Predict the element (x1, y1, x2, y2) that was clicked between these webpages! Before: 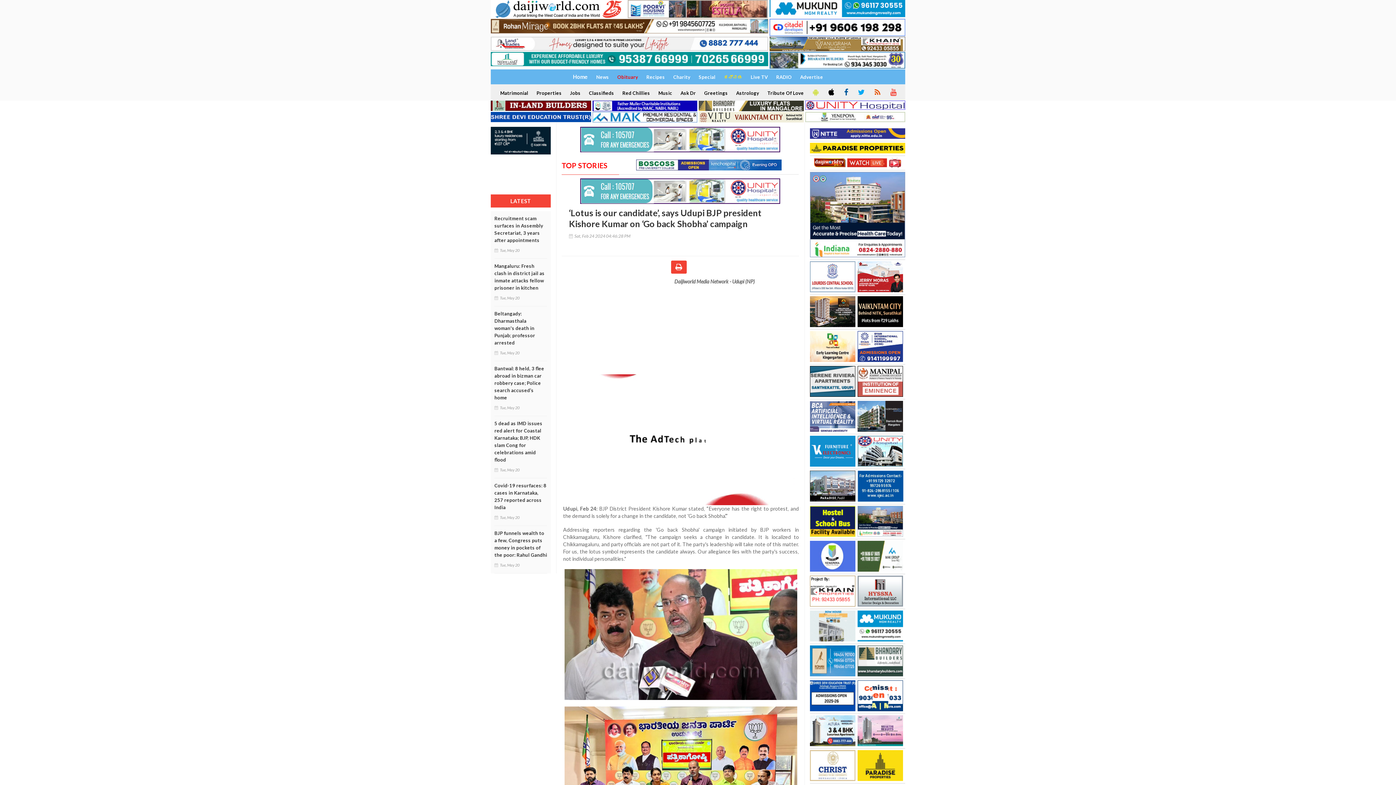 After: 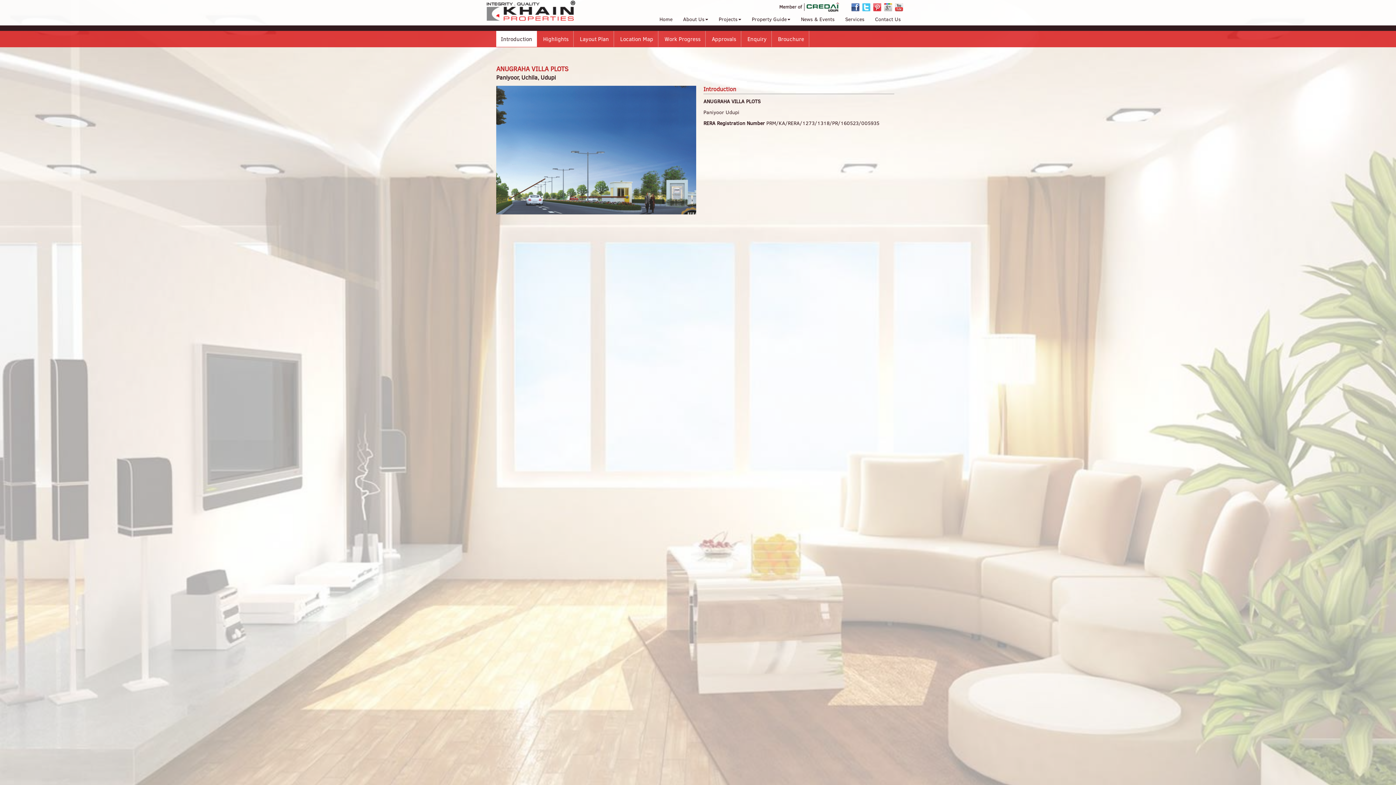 Action: bbox: (810, 575, 857, 606)